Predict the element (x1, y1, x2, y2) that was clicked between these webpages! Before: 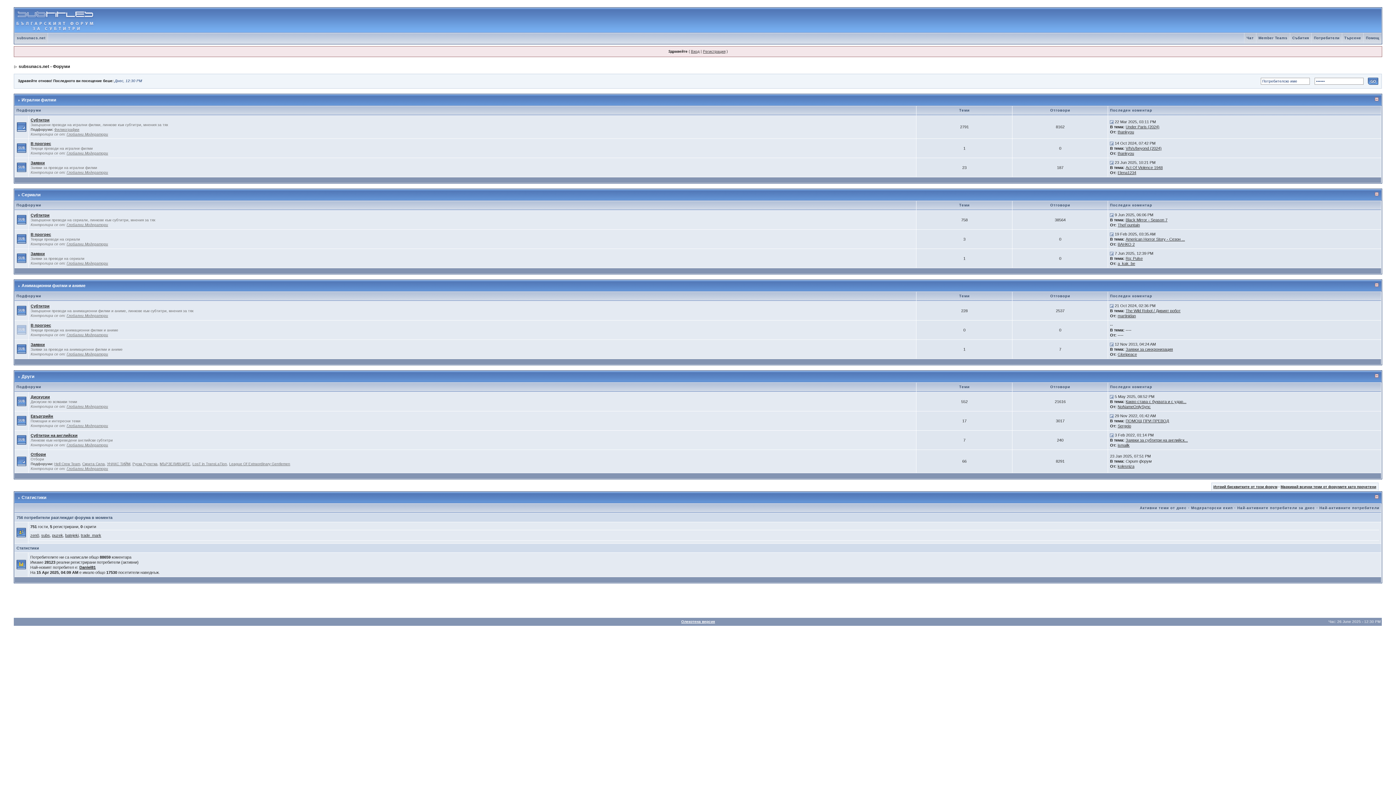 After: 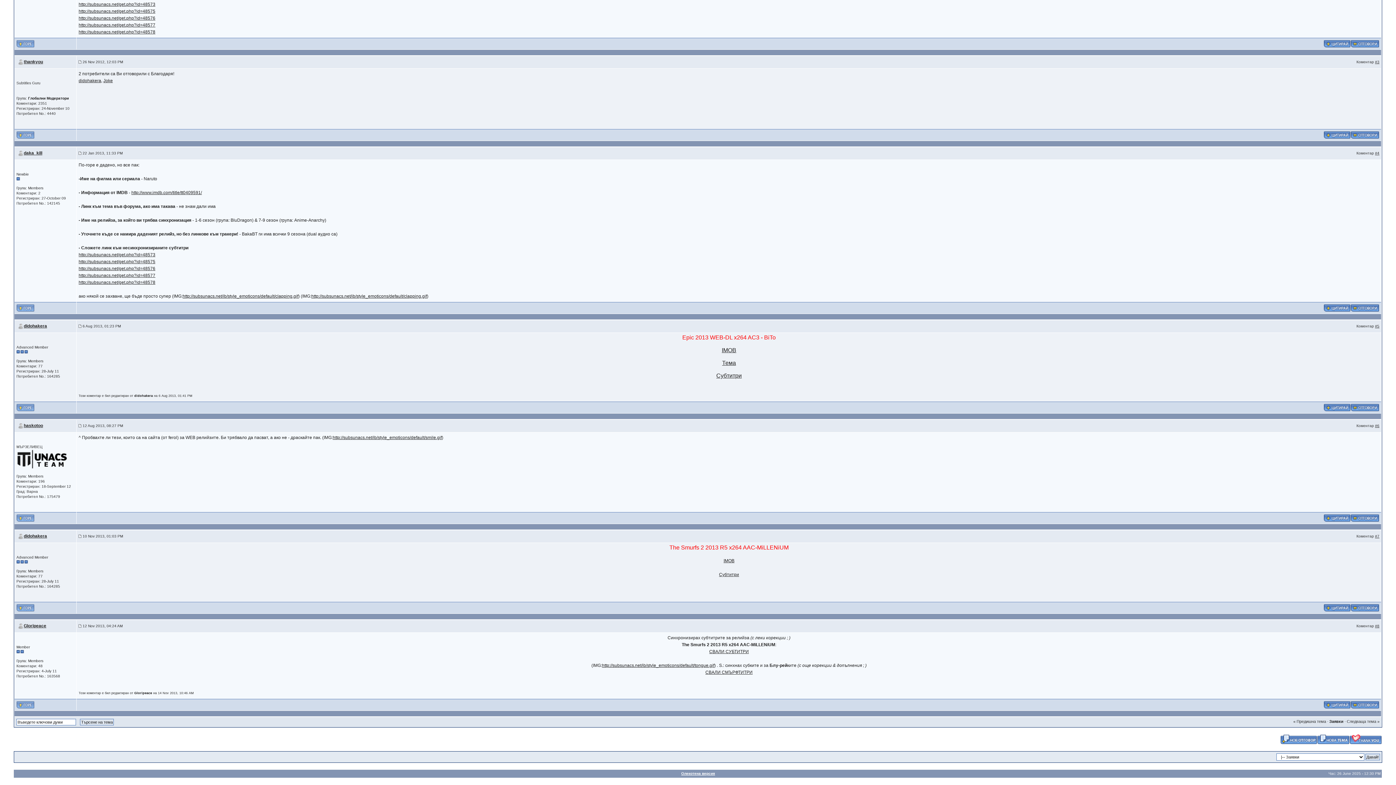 Action: bbox: (1110, 342, 1113, 346)